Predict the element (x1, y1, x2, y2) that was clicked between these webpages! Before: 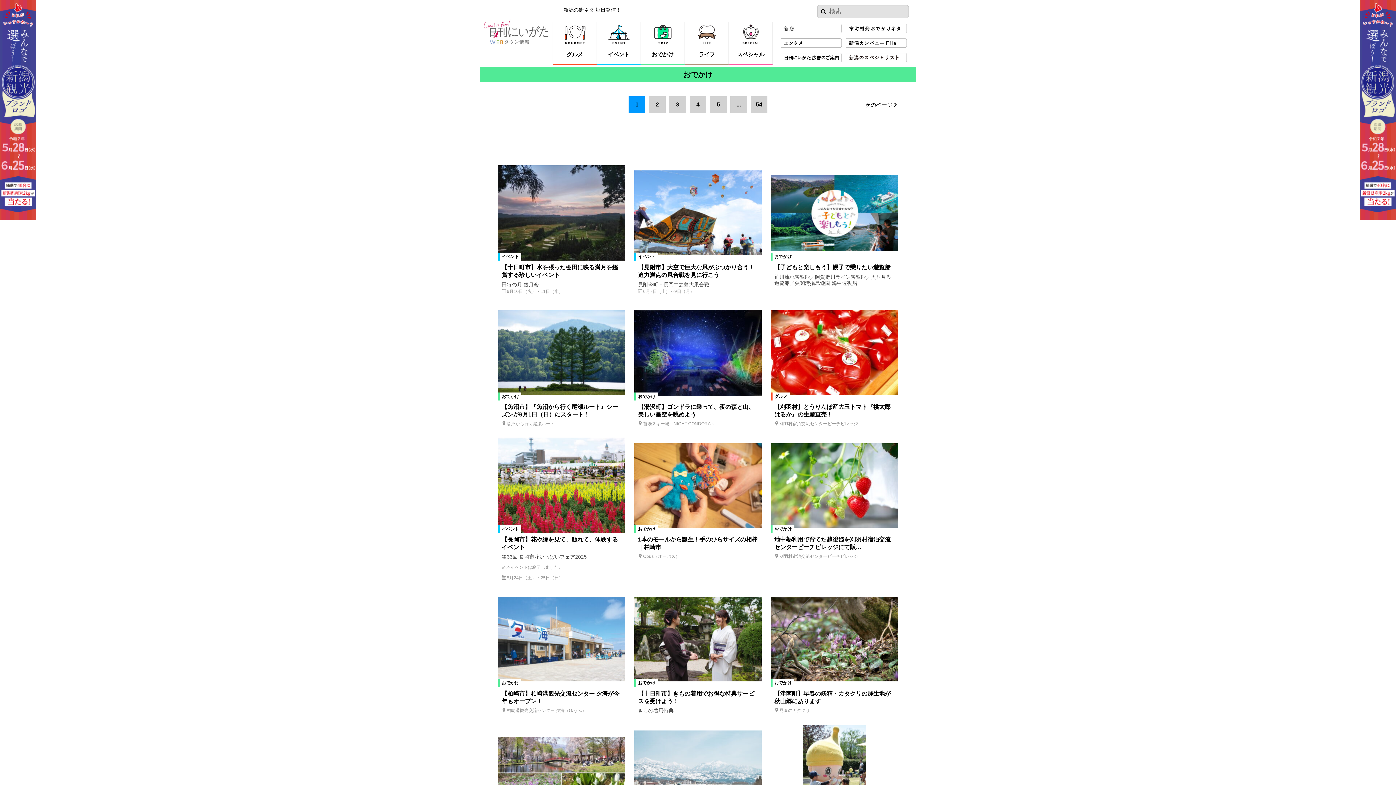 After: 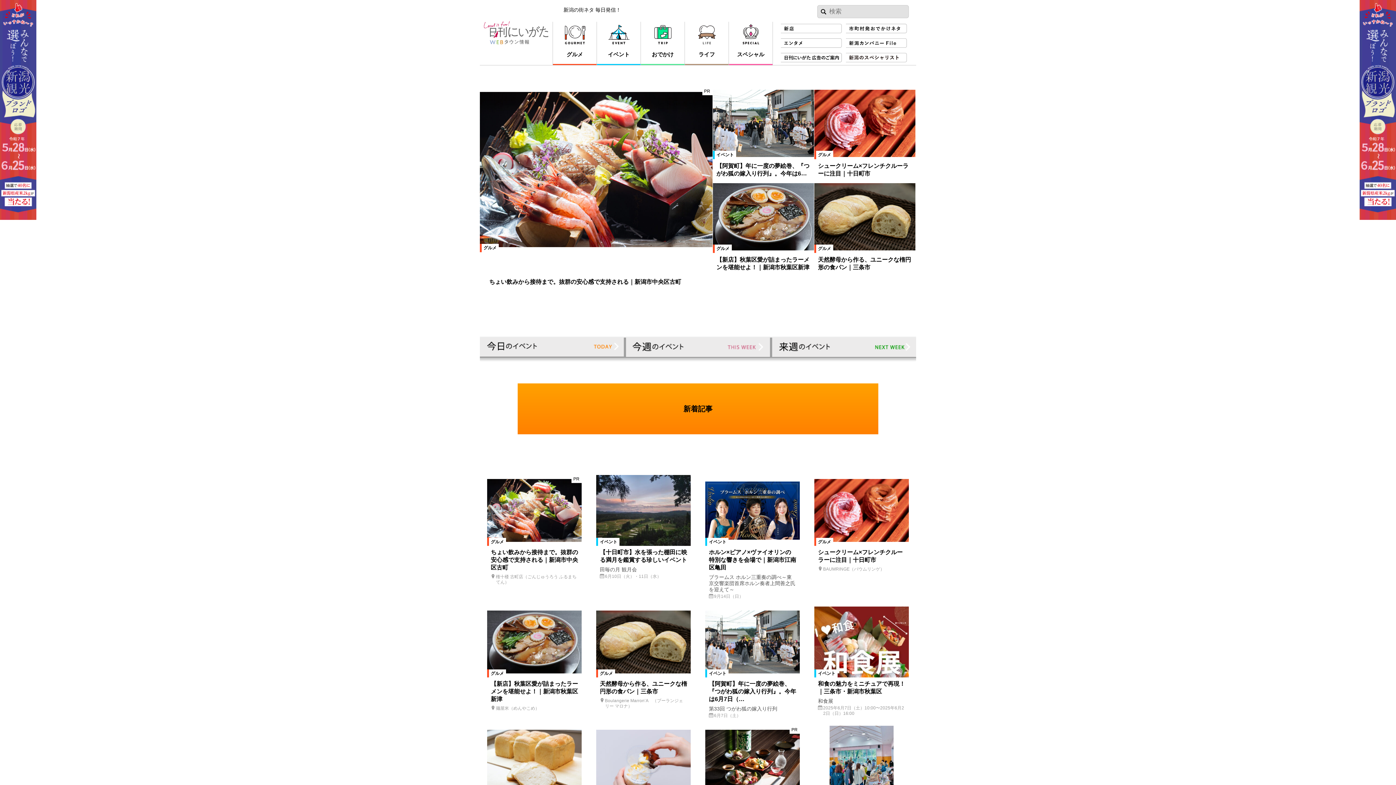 Action: bbox: (480, 0, 552, 65)